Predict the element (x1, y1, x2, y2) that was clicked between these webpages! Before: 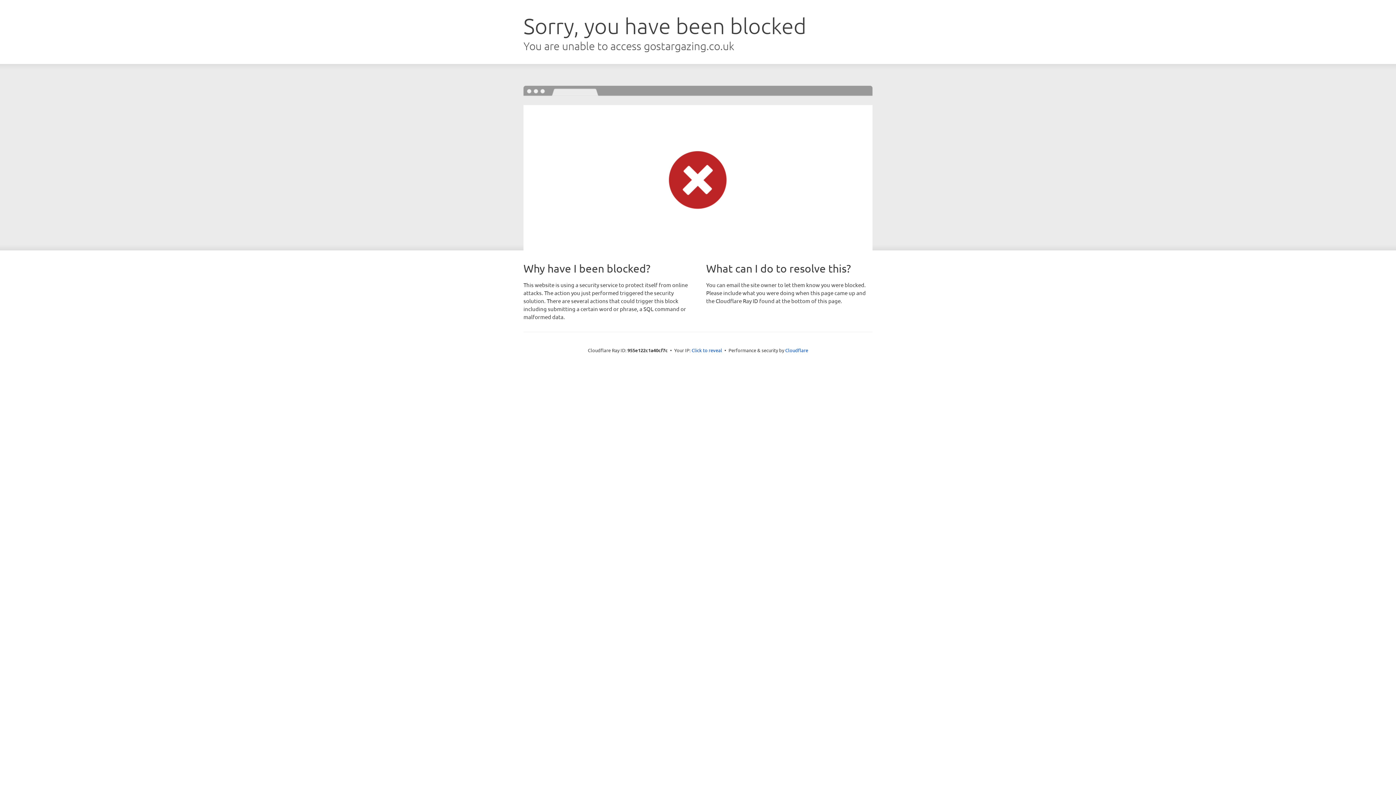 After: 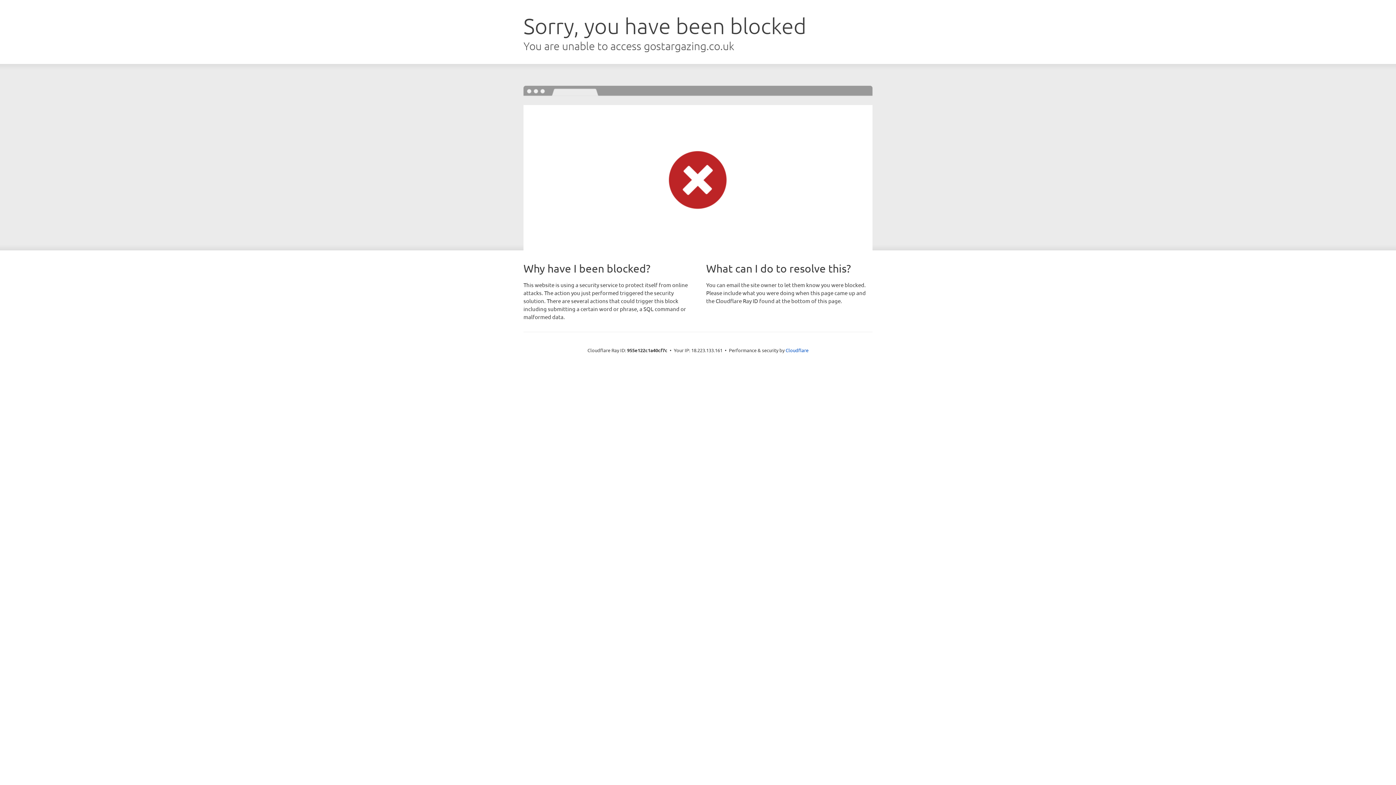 Action: bbox: (691, 346, 722, 353) label: Click to reveal